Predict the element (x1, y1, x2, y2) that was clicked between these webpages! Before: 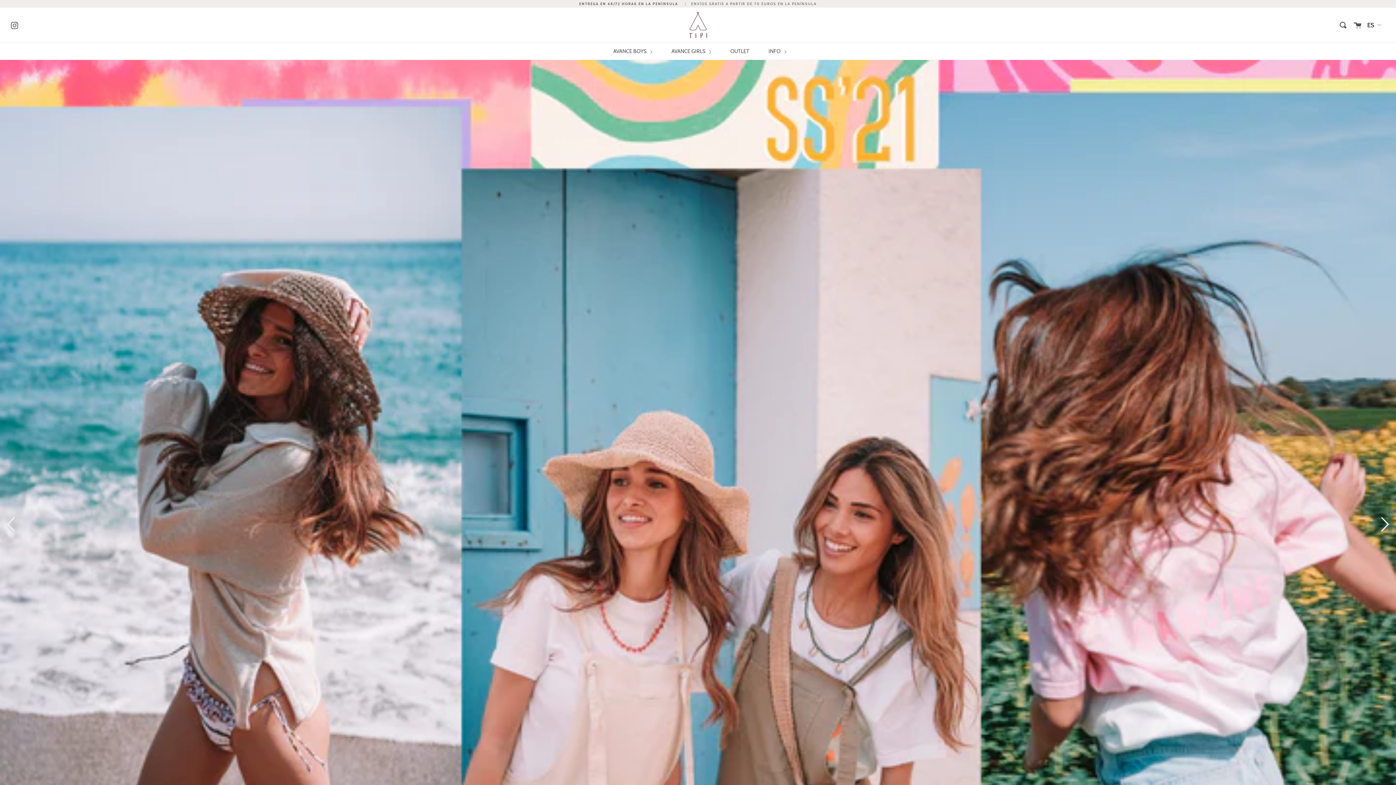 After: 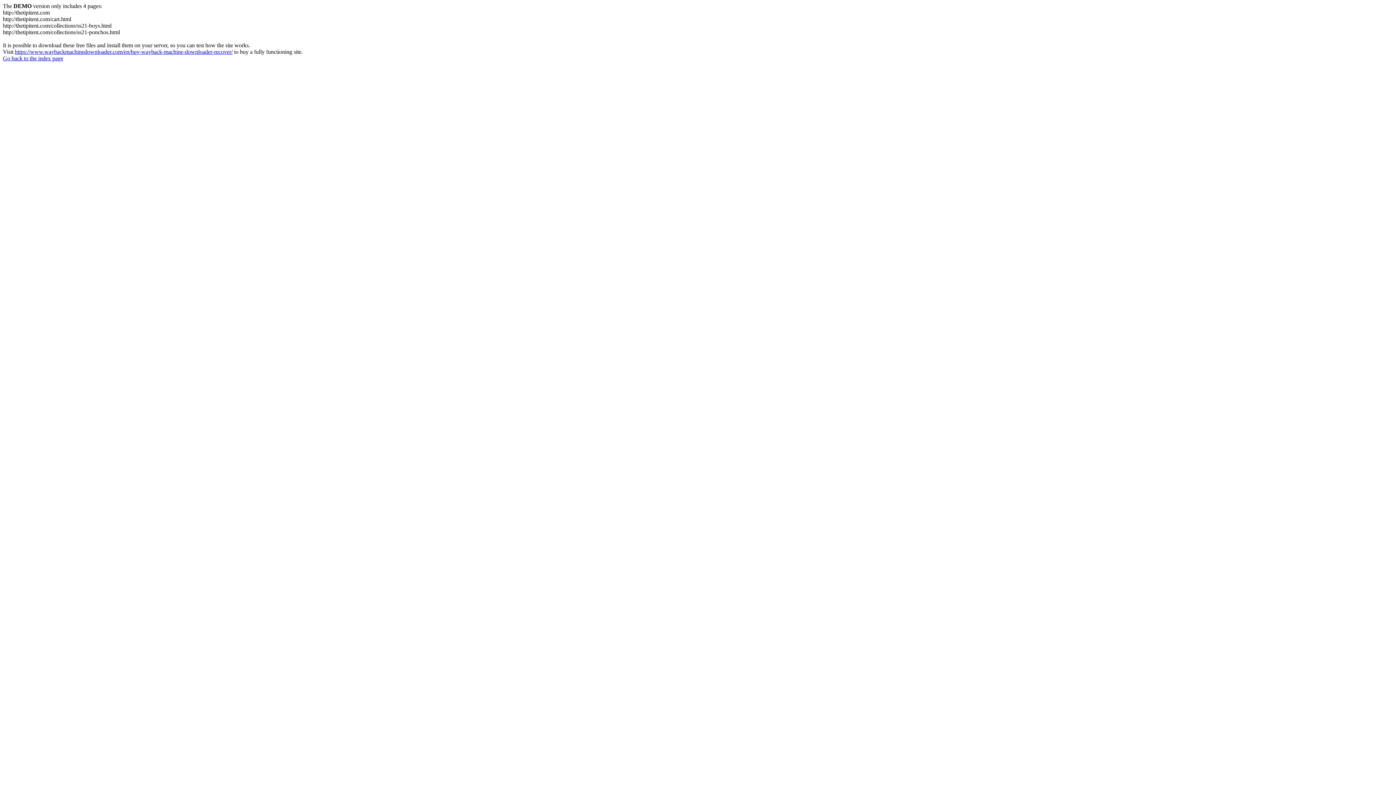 Action: label: OUTLET bbox: (728, 43, 751, 59)